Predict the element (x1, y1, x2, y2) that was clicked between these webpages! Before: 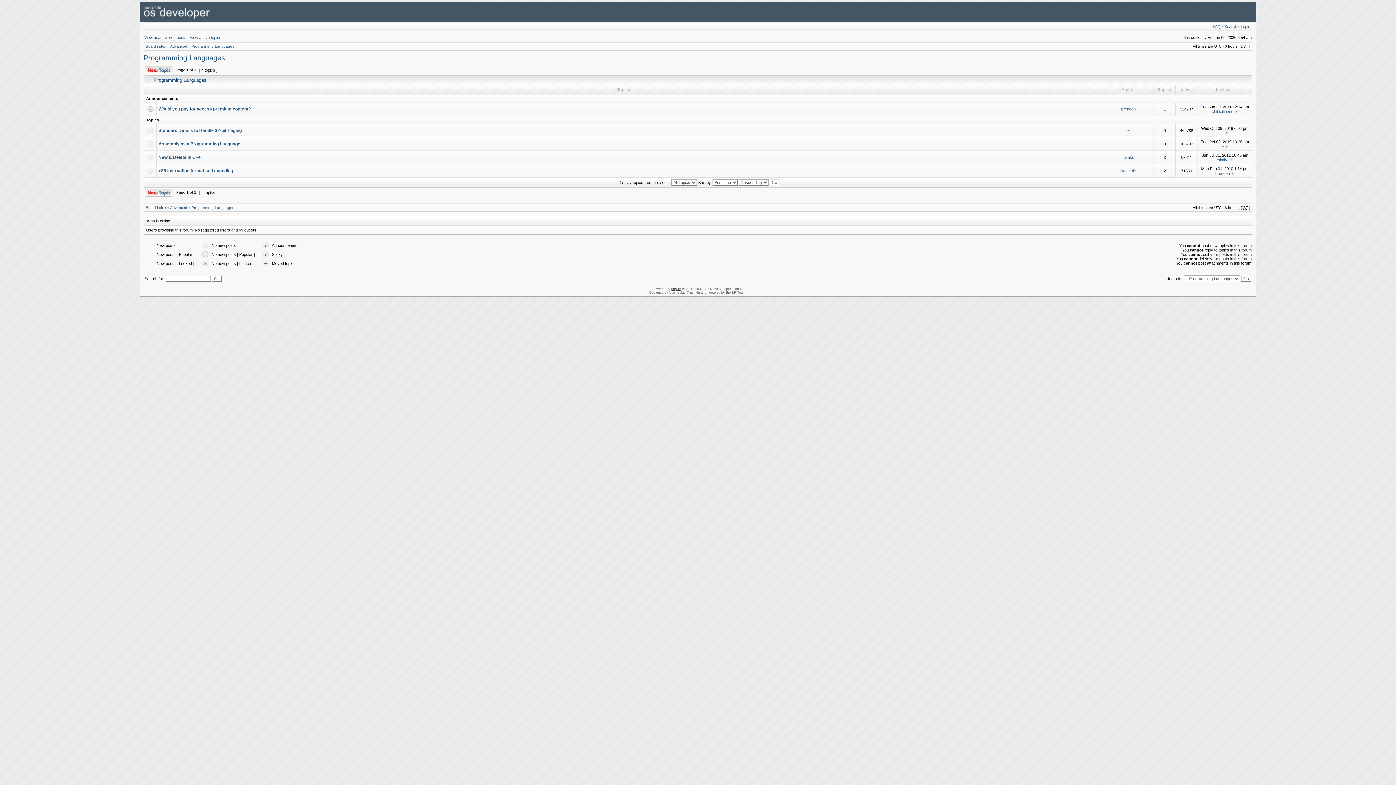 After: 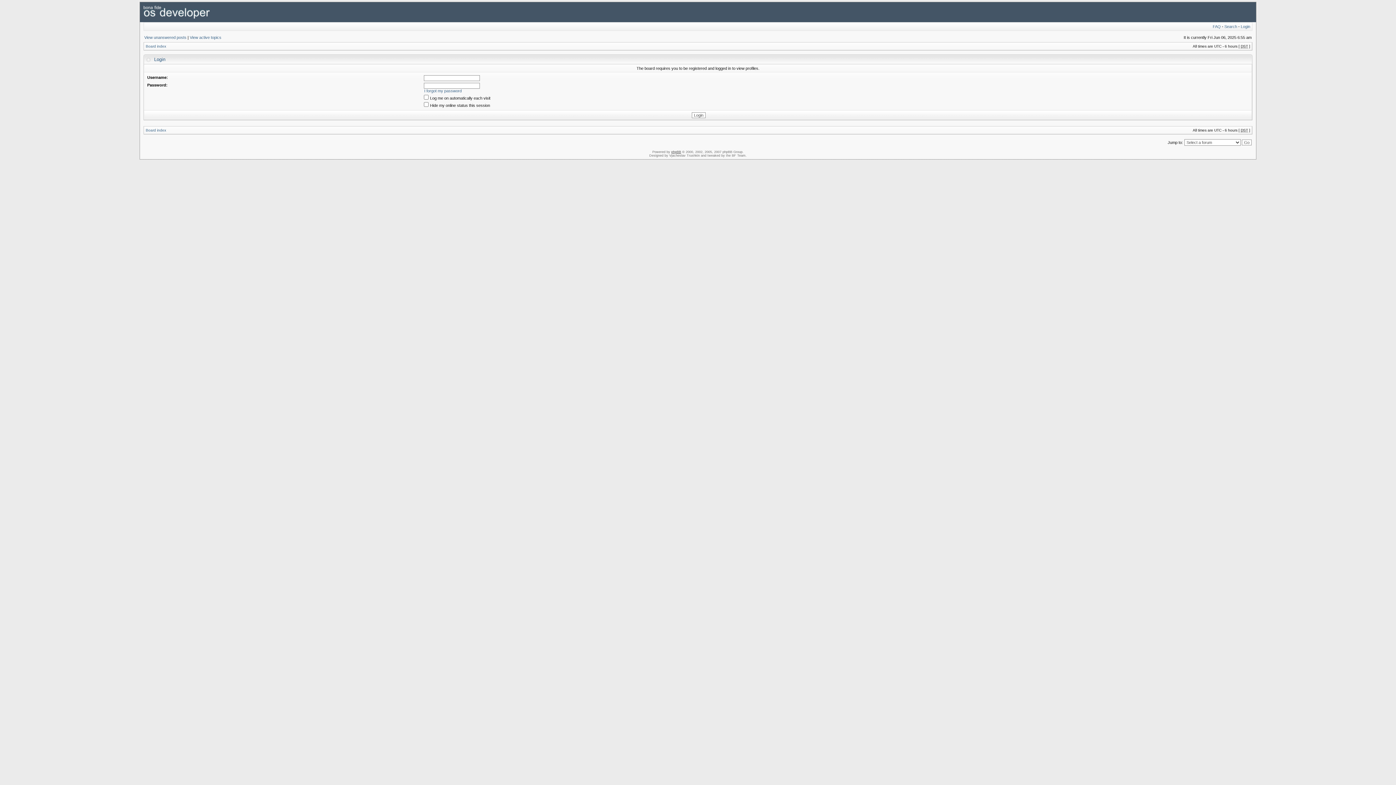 Action: label: ctimko bbox: (1217, 157, 1228, 162)